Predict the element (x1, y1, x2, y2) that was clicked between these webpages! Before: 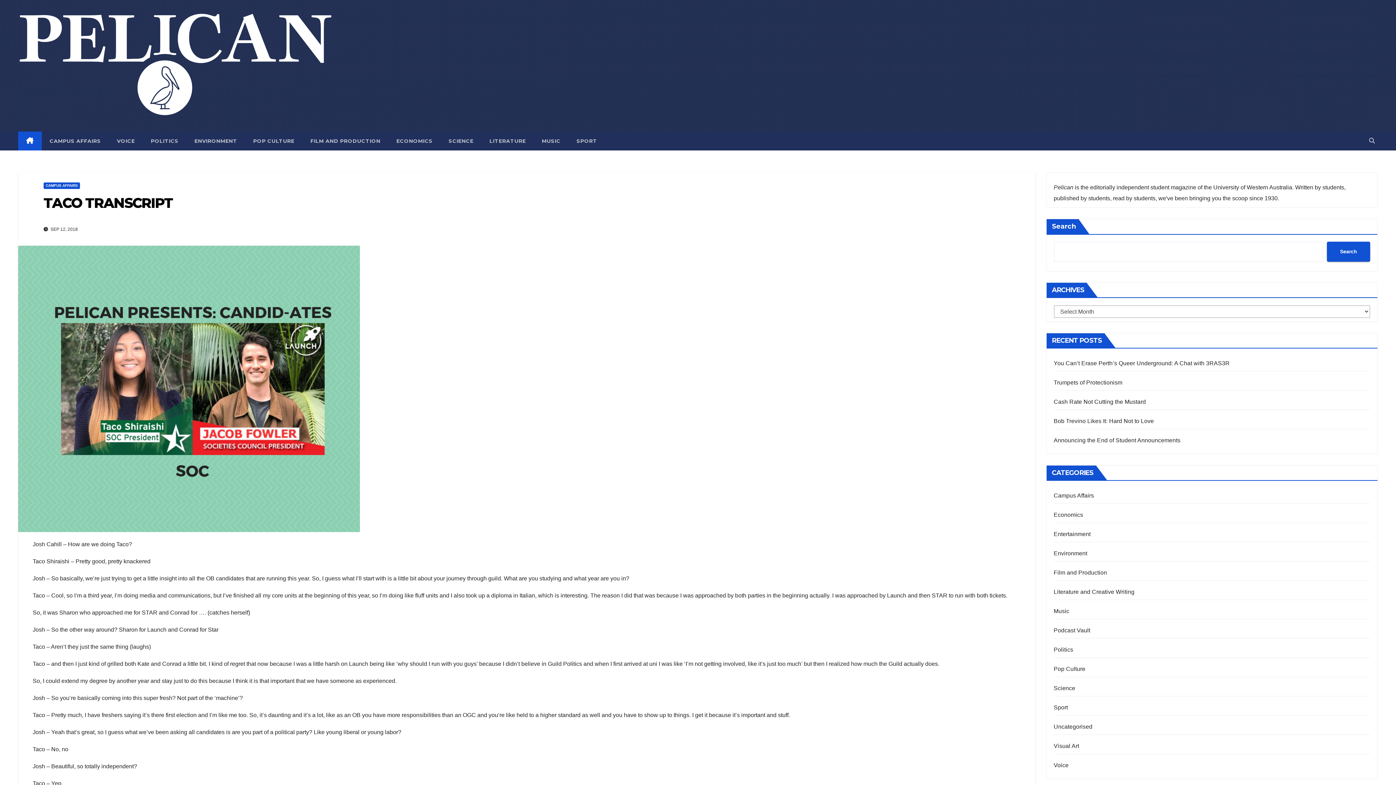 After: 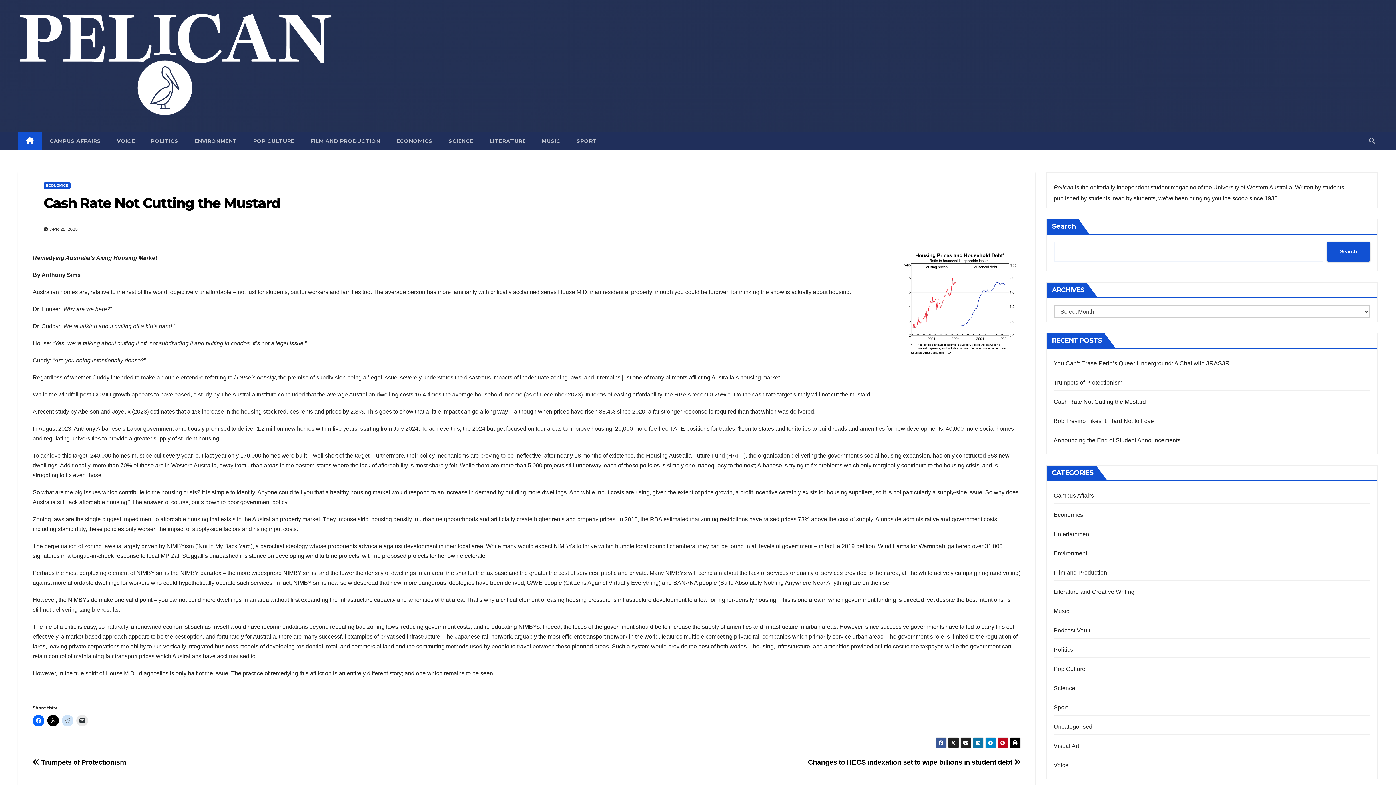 Action: bbox: (1054, 398, 1146, 404) label: Cash Rate Not Cutting the Mustard